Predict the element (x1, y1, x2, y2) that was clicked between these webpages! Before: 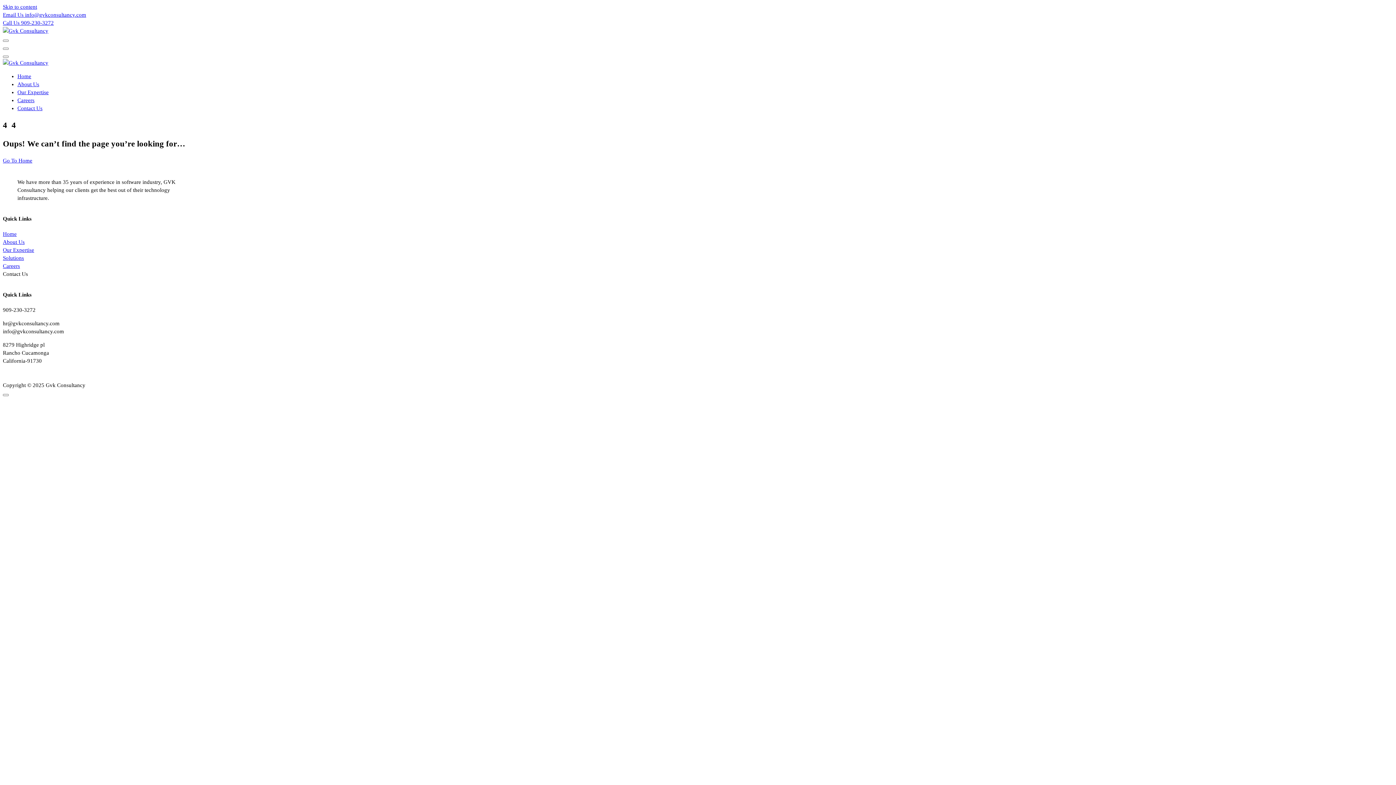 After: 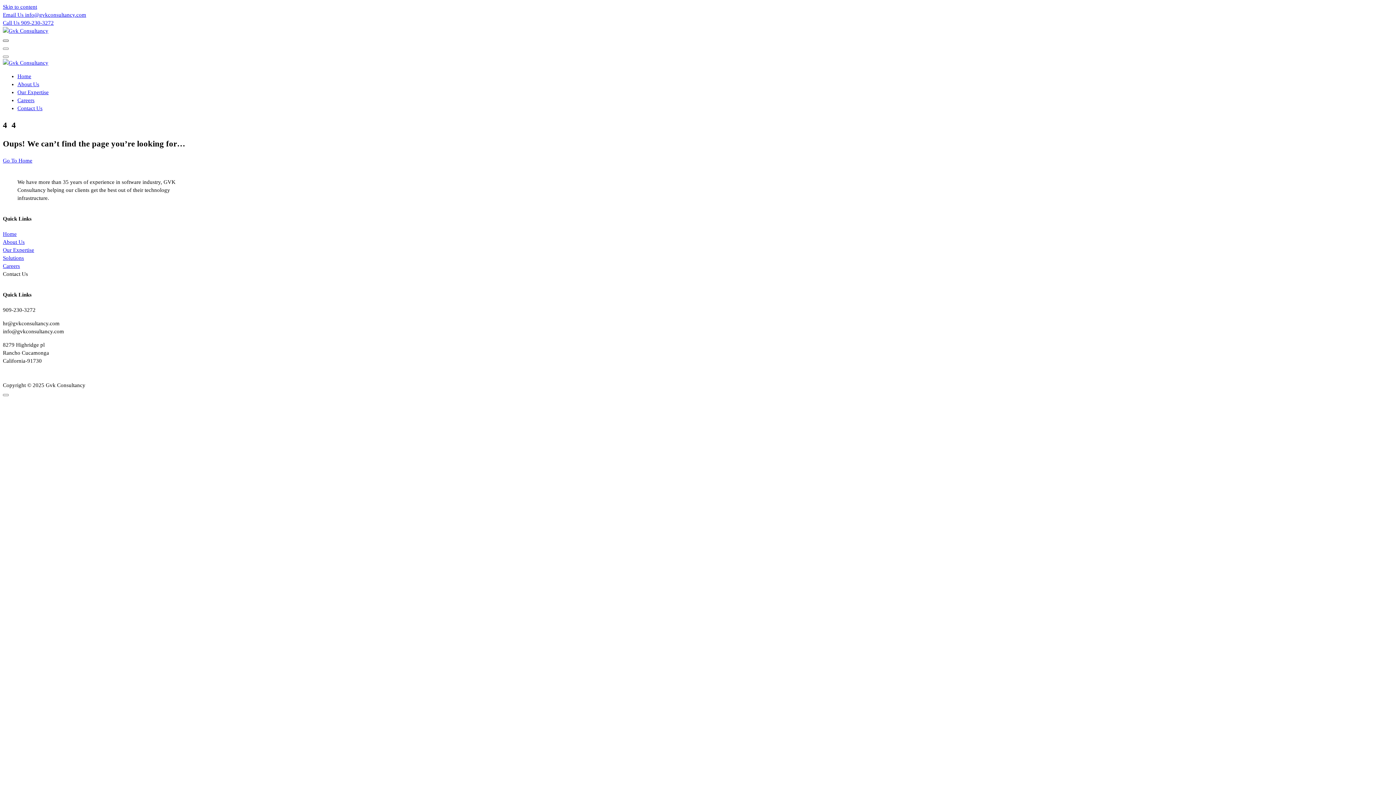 Action: bbox: (2, 39, 8, 41)